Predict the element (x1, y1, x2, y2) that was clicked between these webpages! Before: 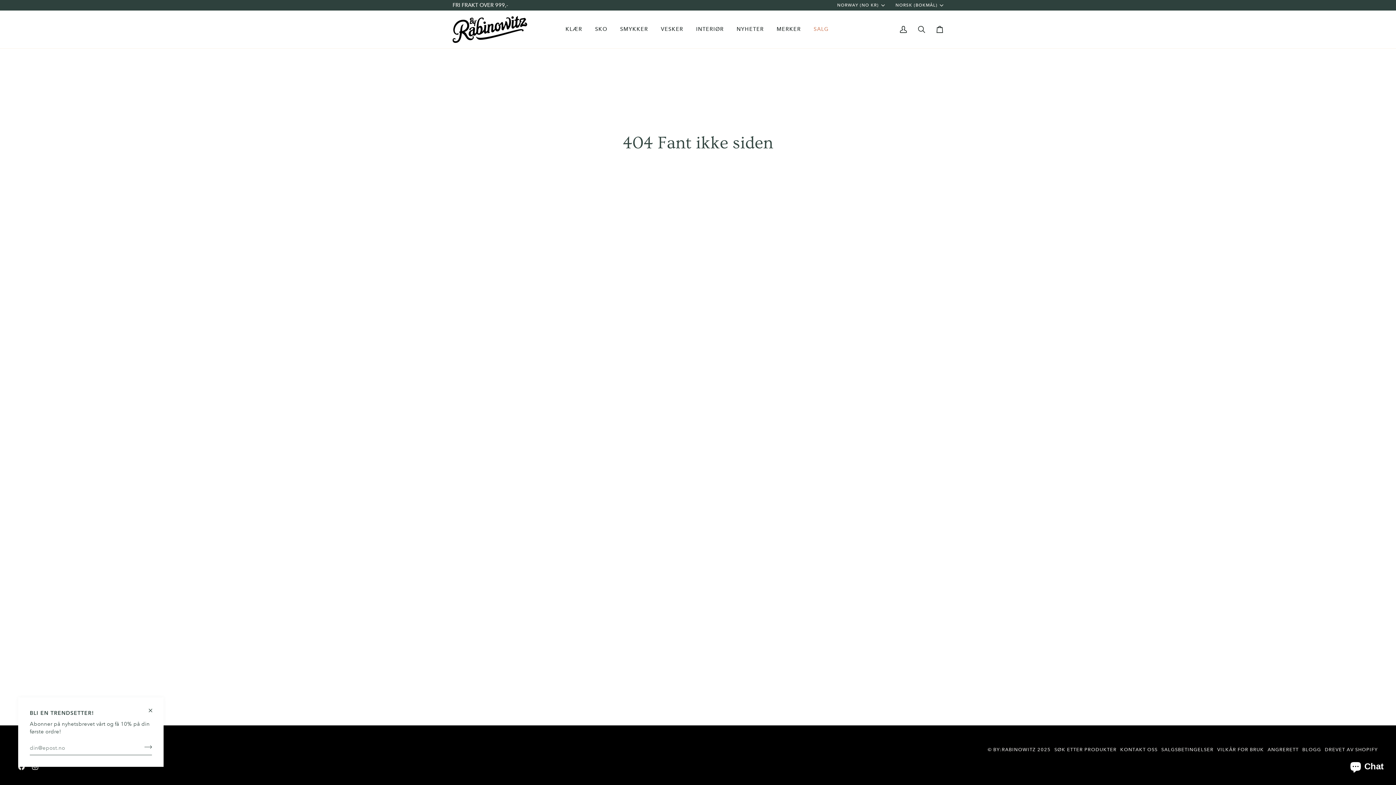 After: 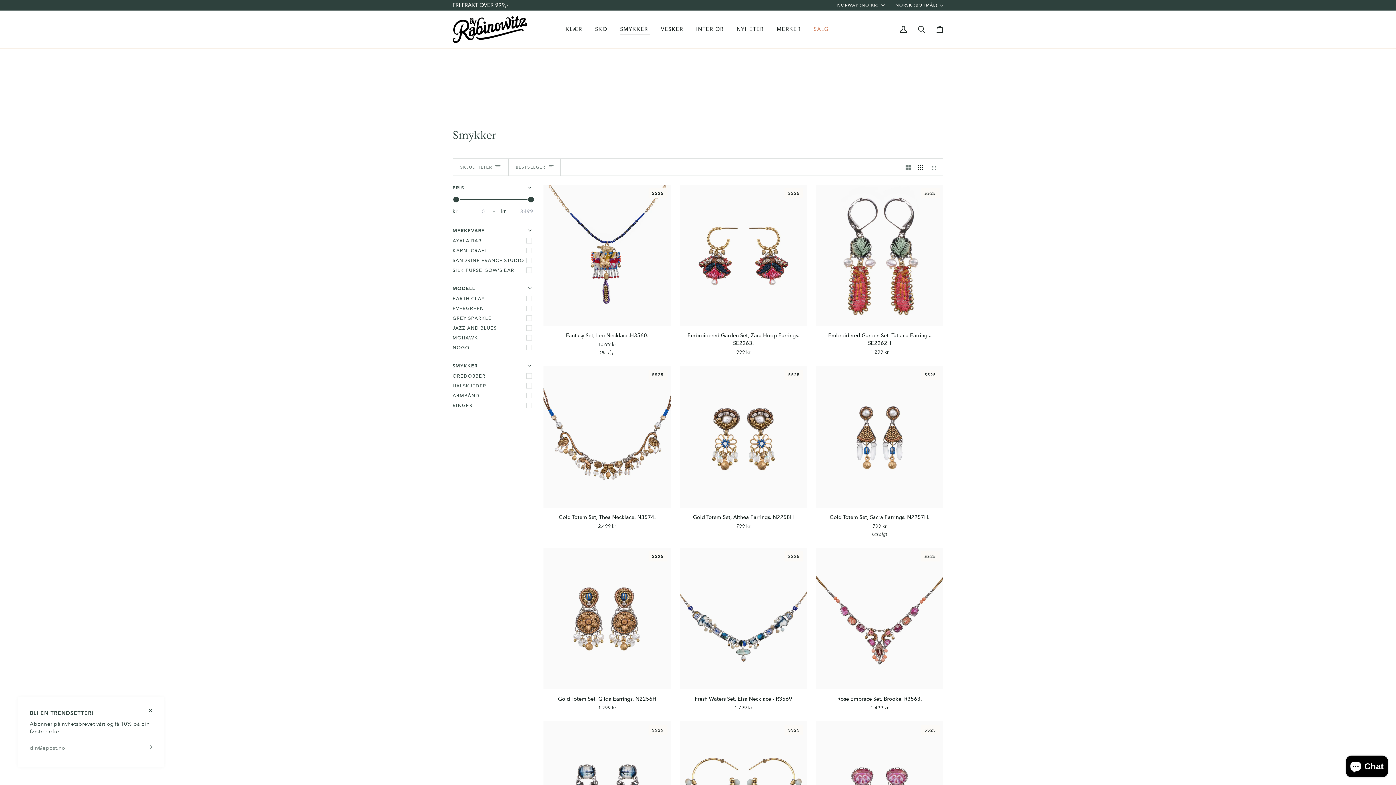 Action: bbox: (614, 10, 655, 48) label: SMYKKER